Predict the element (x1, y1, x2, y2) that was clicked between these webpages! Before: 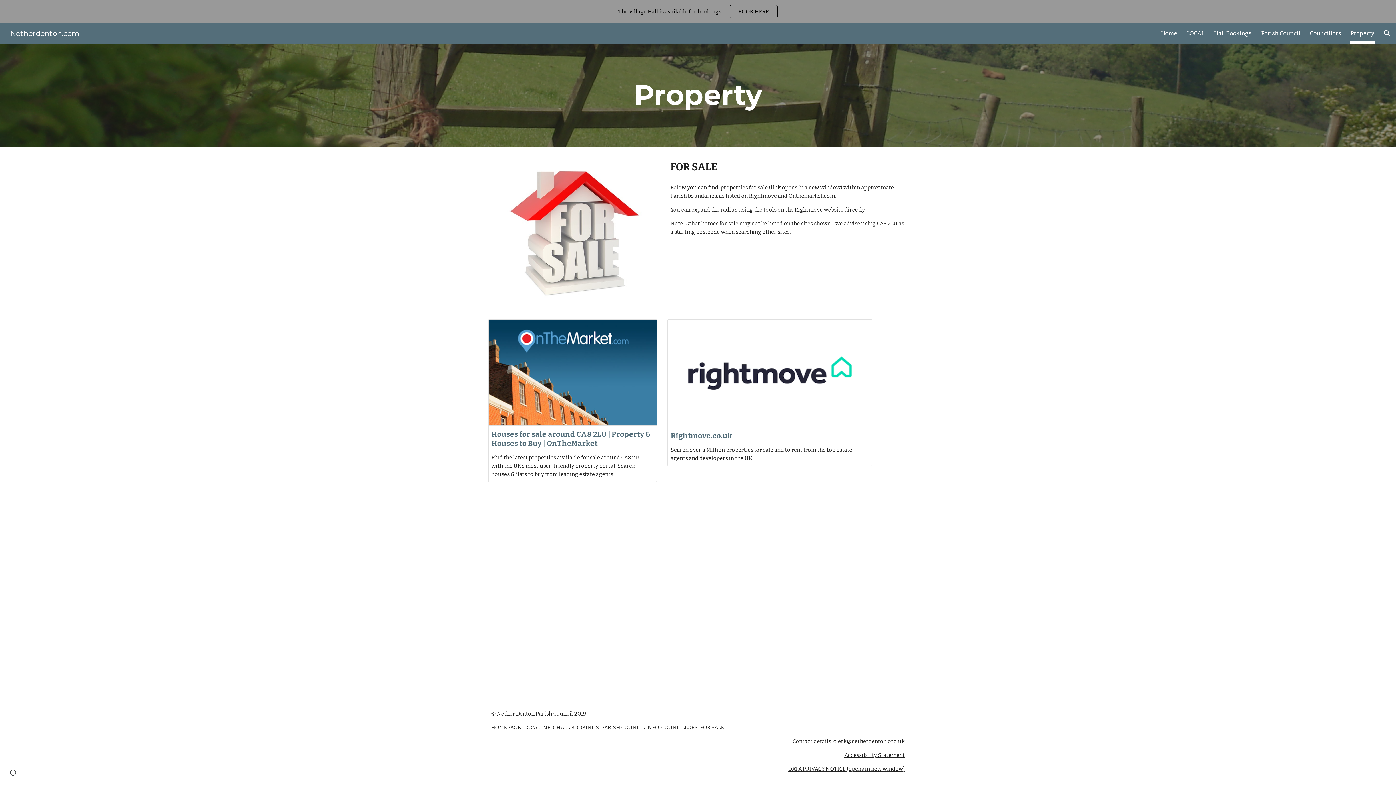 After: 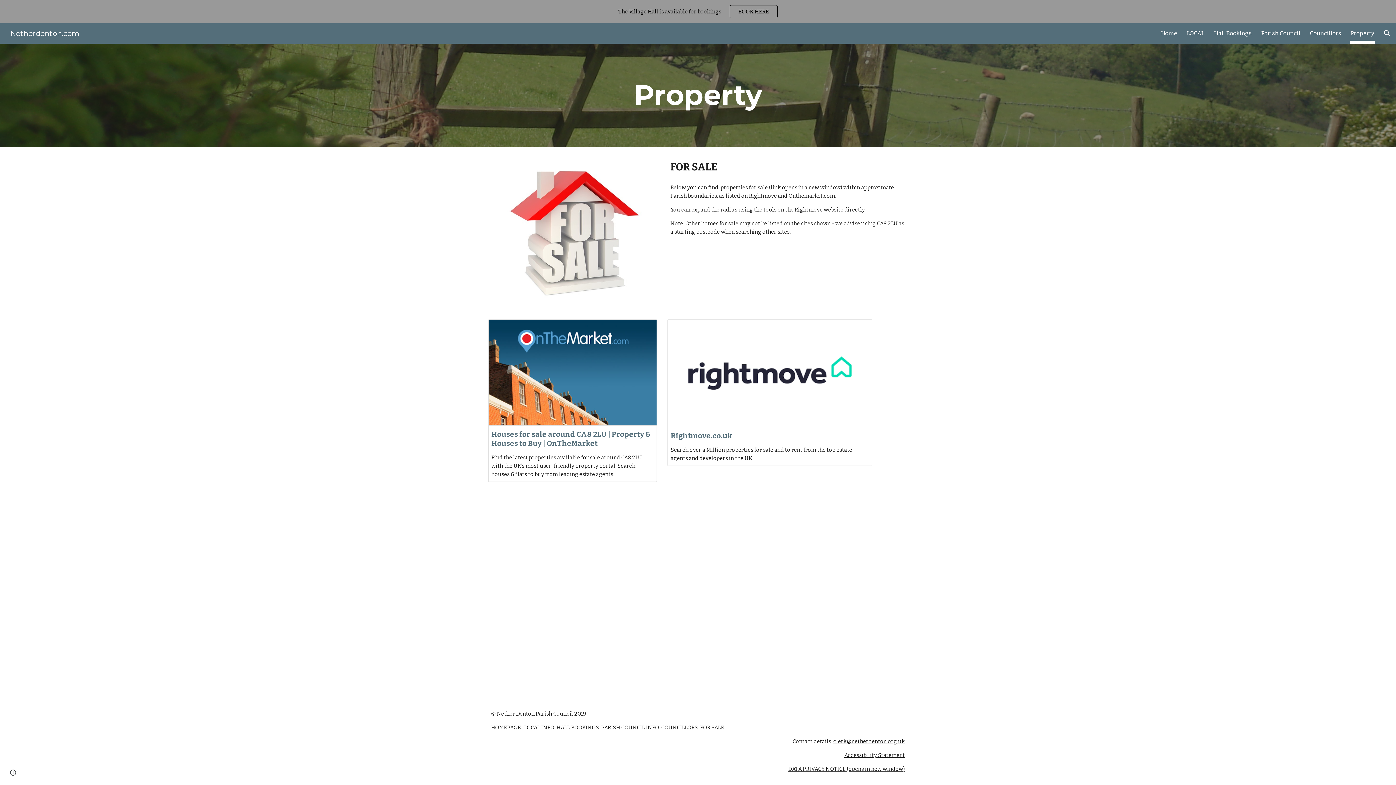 Action: bbox: (700, 724, 724, 731) label: FOR SALE